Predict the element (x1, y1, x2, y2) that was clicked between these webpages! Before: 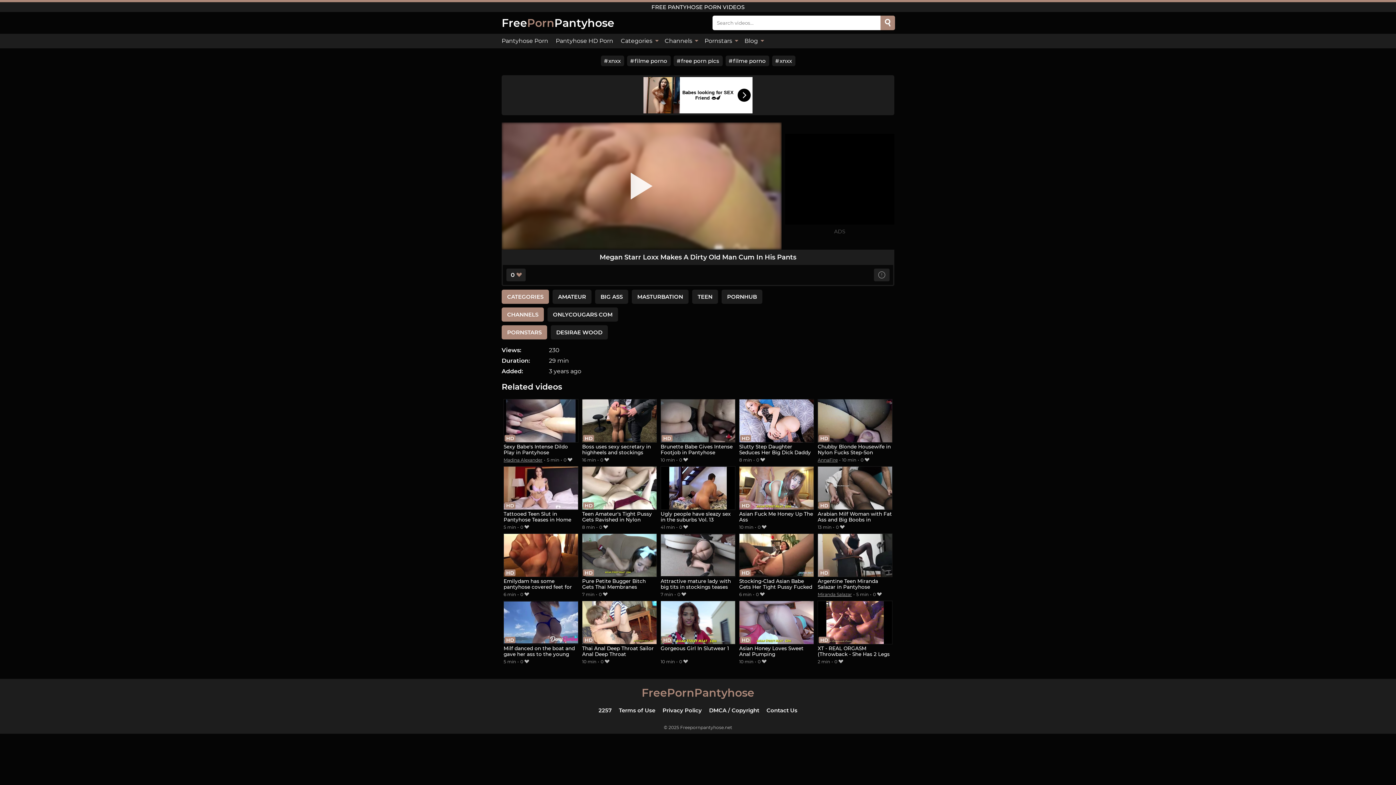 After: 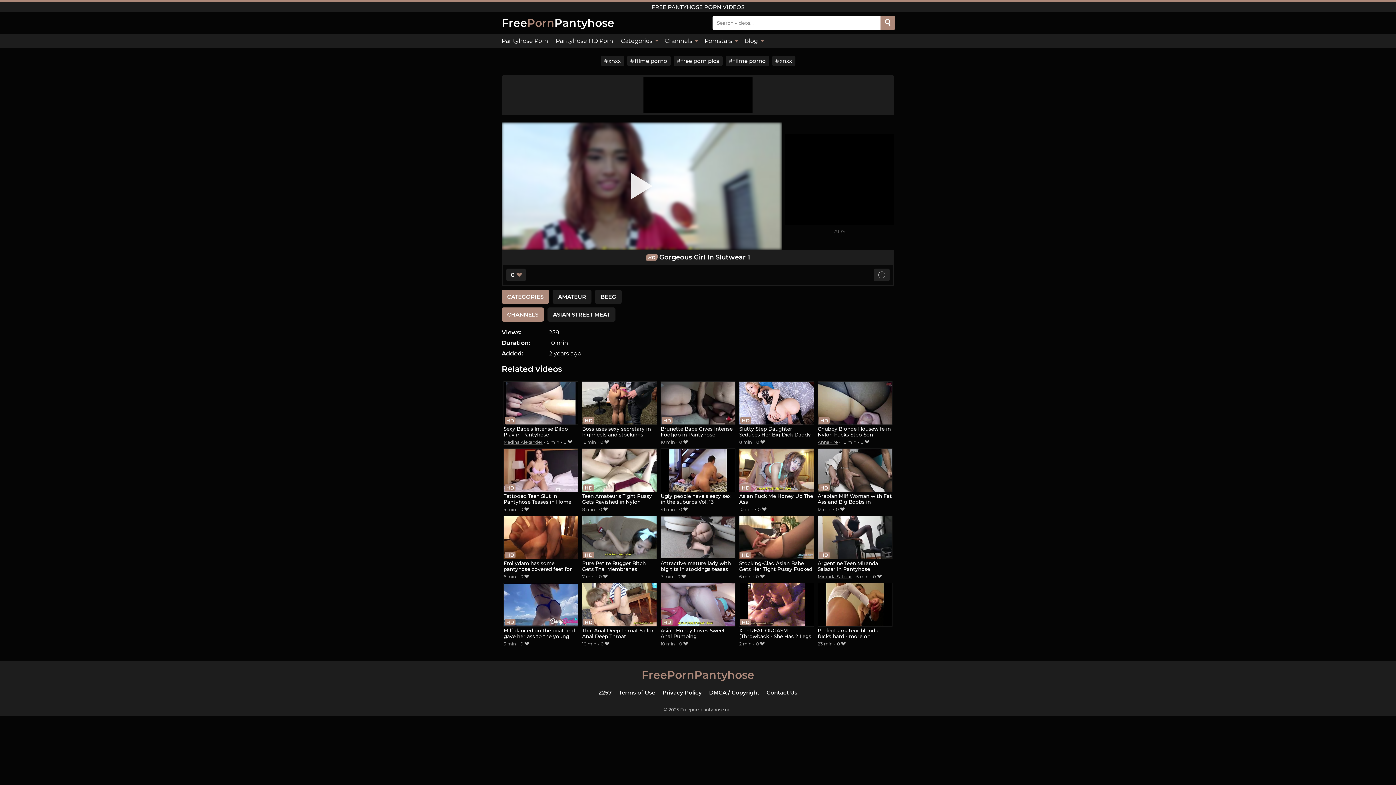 Action: label: Gorgeous Girl In Slutwear 1 bbox: (660, 601, 735, 658)